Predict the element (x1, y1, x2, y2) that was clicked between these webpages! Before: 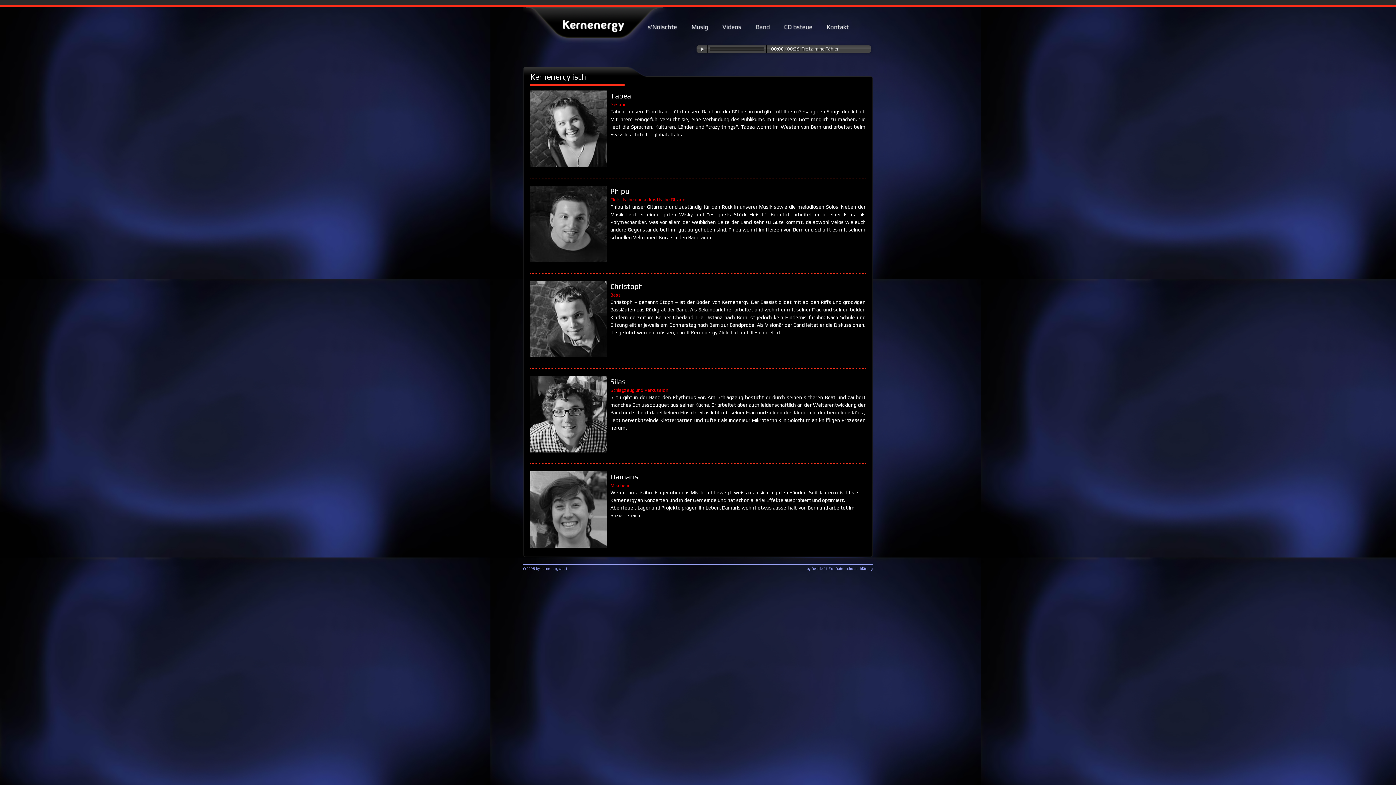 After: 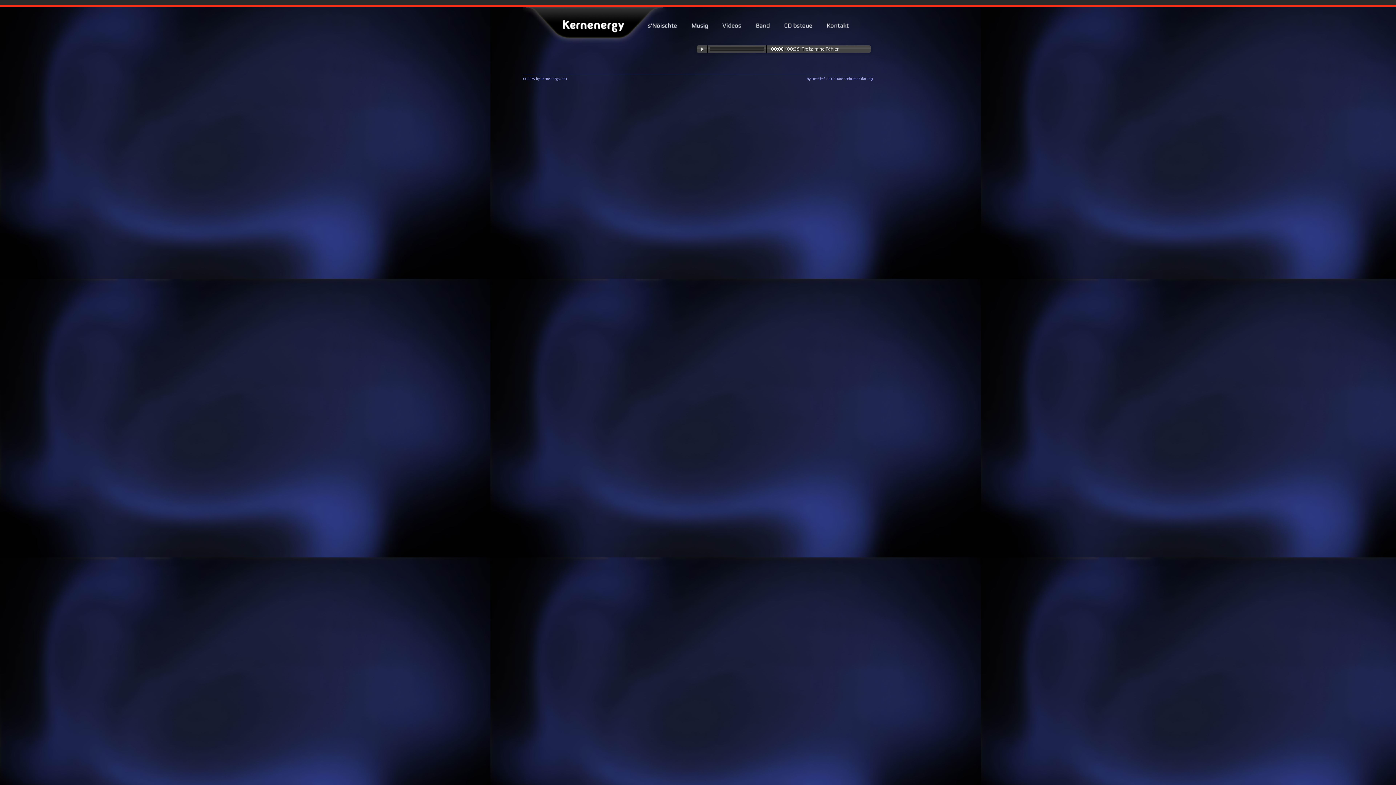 Action: bbox: (685, 27, 716, 33)